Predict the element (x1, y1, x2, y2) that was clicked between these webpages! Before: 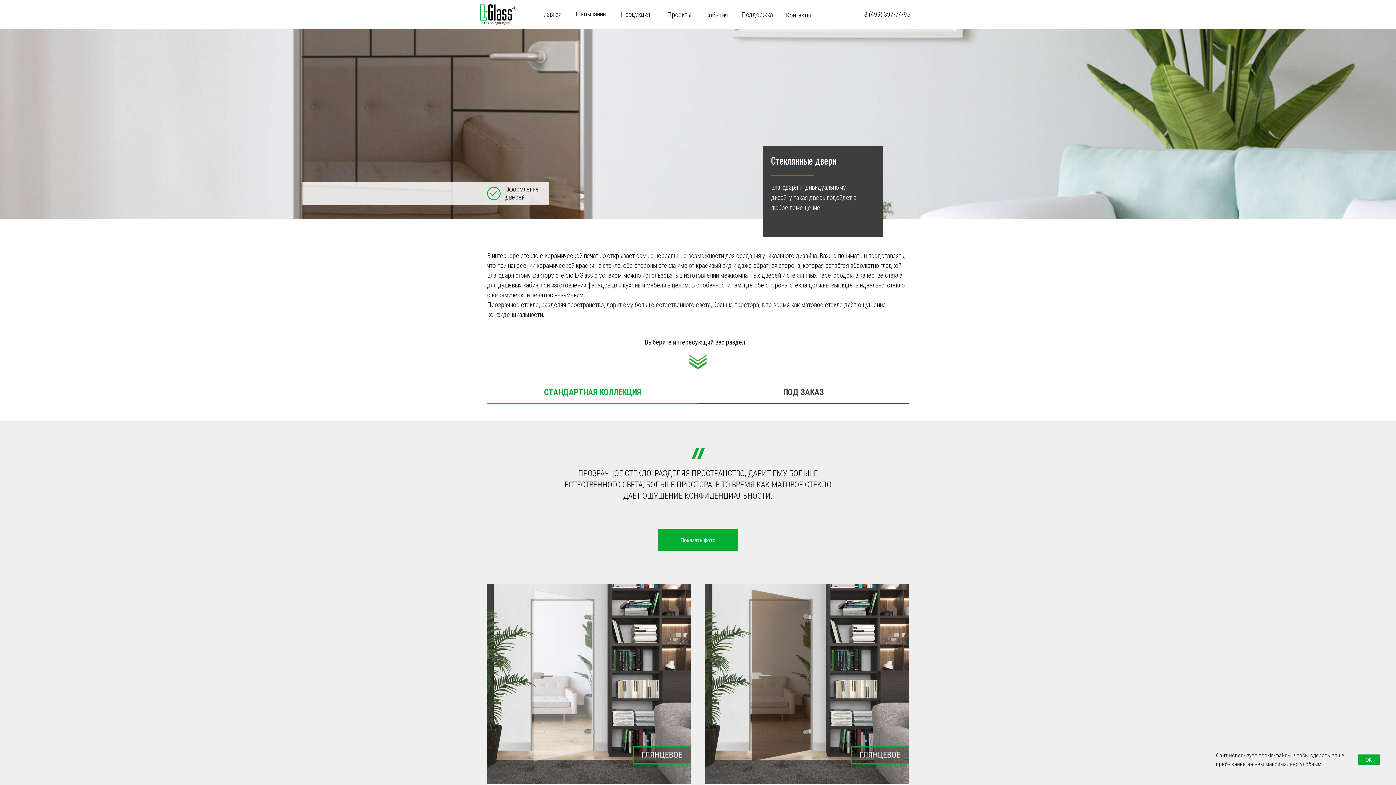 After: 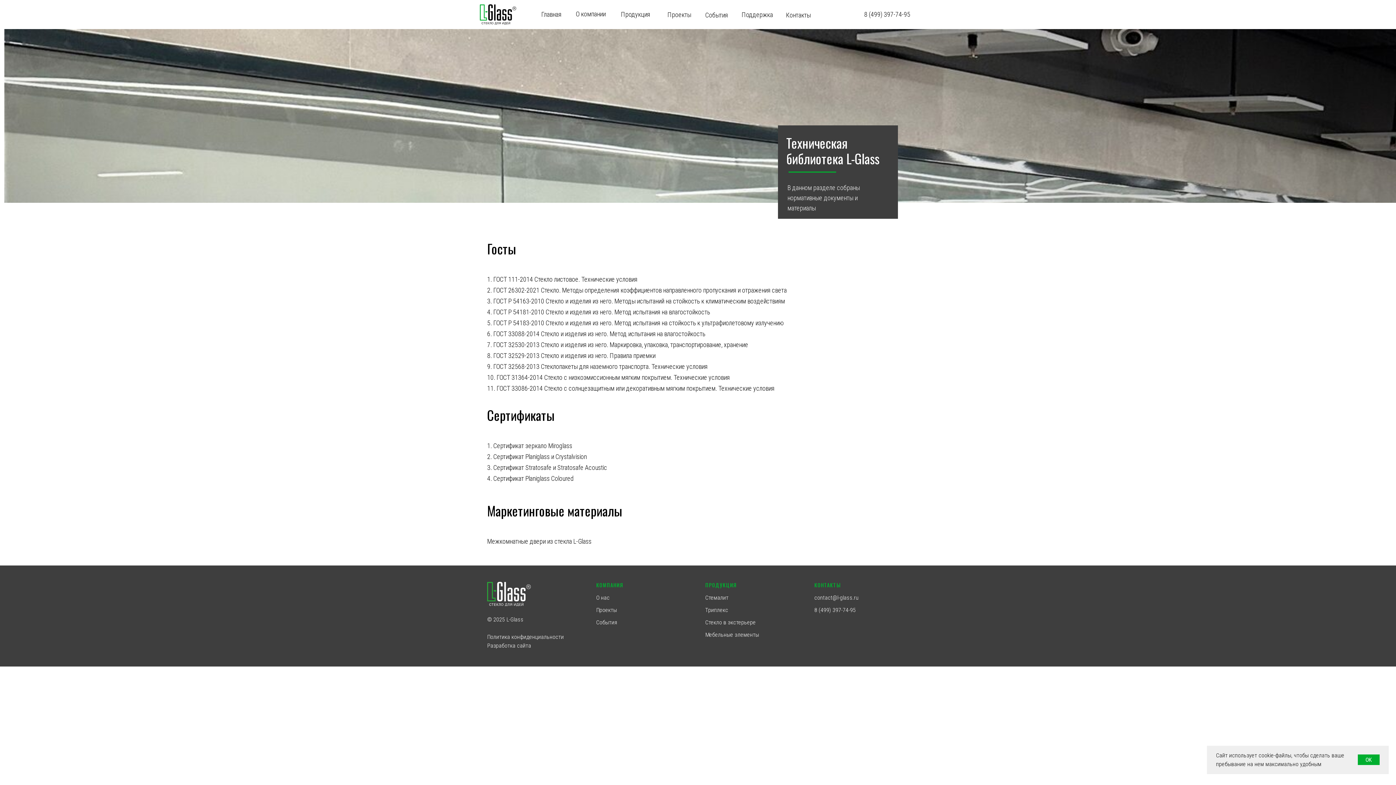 Action: label: Поддержка bbox: (741, 9, 773, 20)